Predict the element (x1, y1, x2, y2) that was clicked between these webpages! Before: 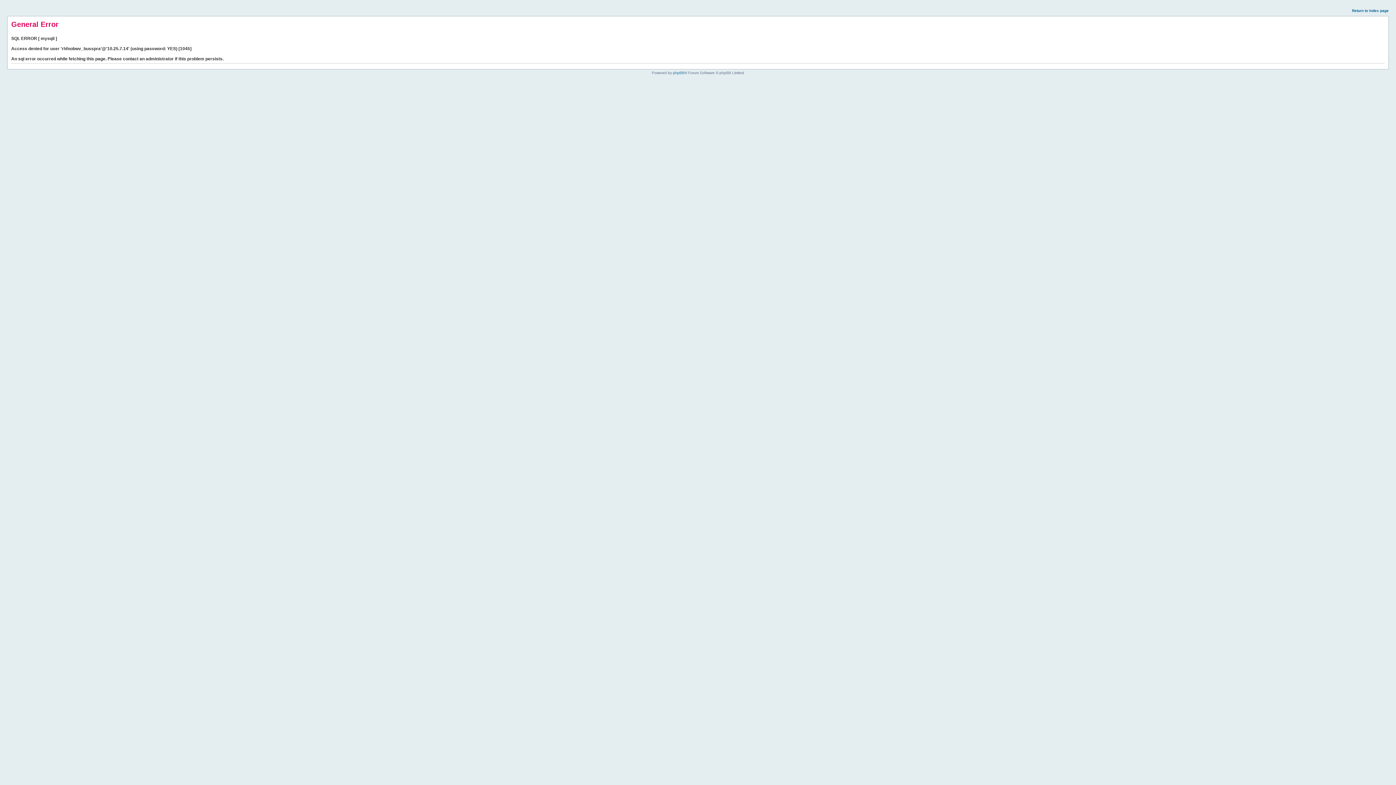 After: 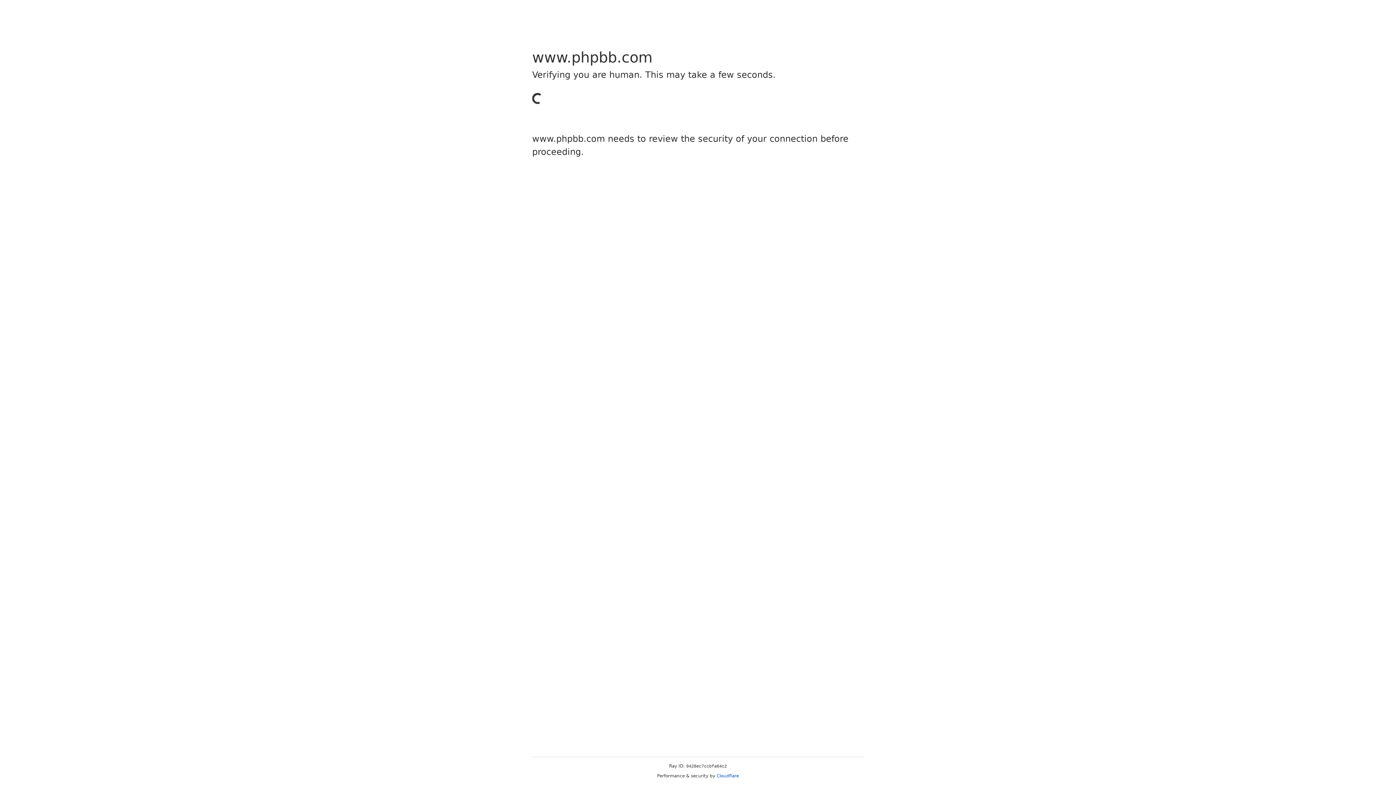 Action: label: phpBB bbox: (673, 70, 684, 74)